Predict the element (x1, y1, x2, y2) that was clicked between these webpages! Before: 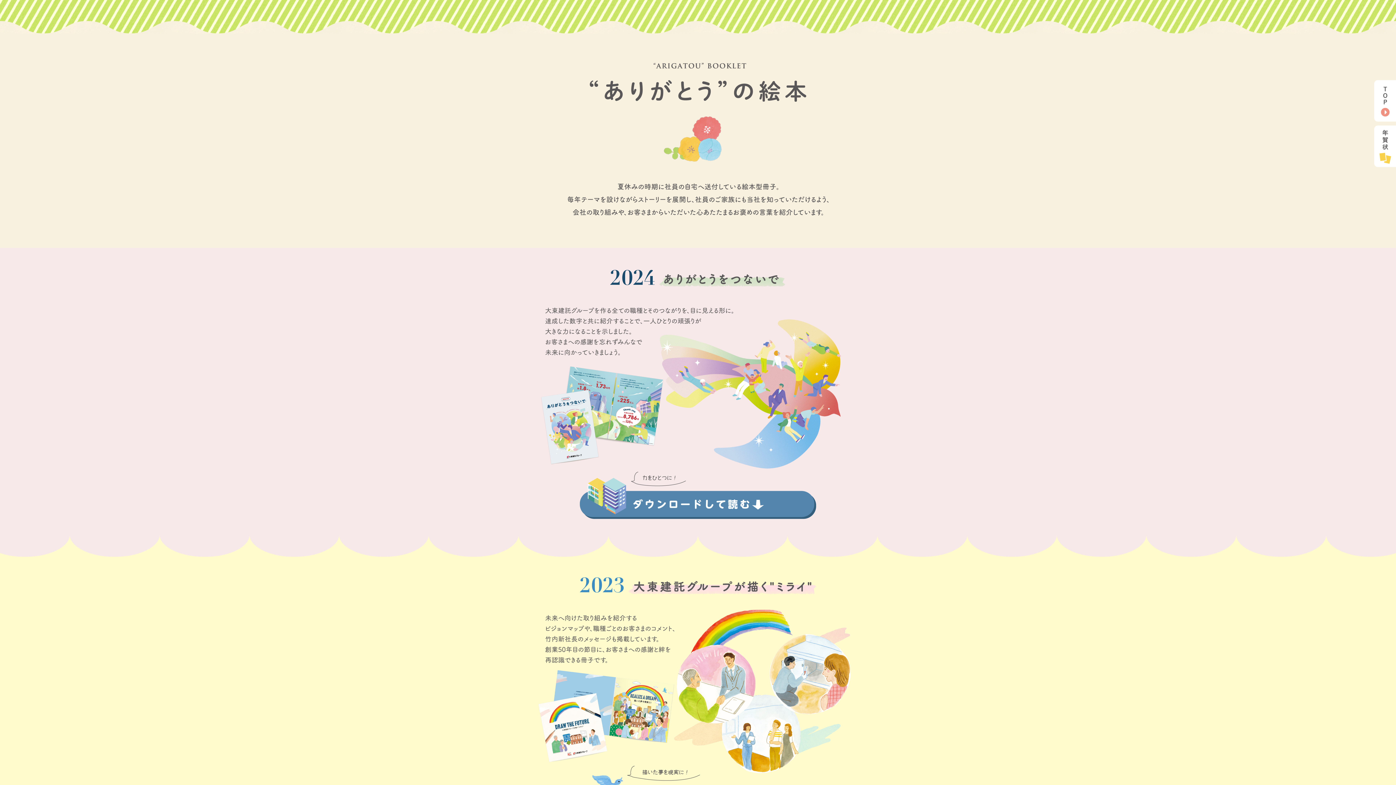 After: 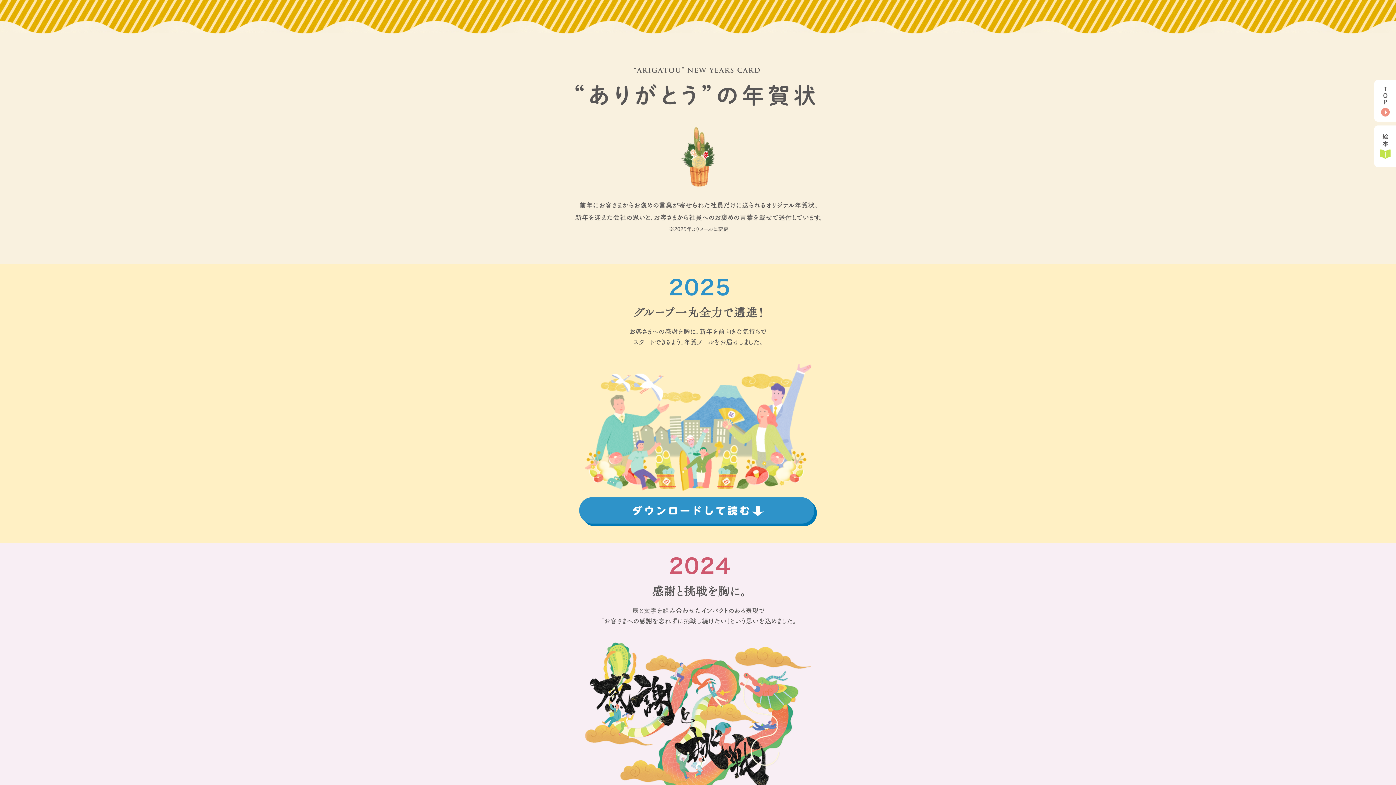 Action: label: 年賀状 bbox: (1374, 125, 1396, 167)